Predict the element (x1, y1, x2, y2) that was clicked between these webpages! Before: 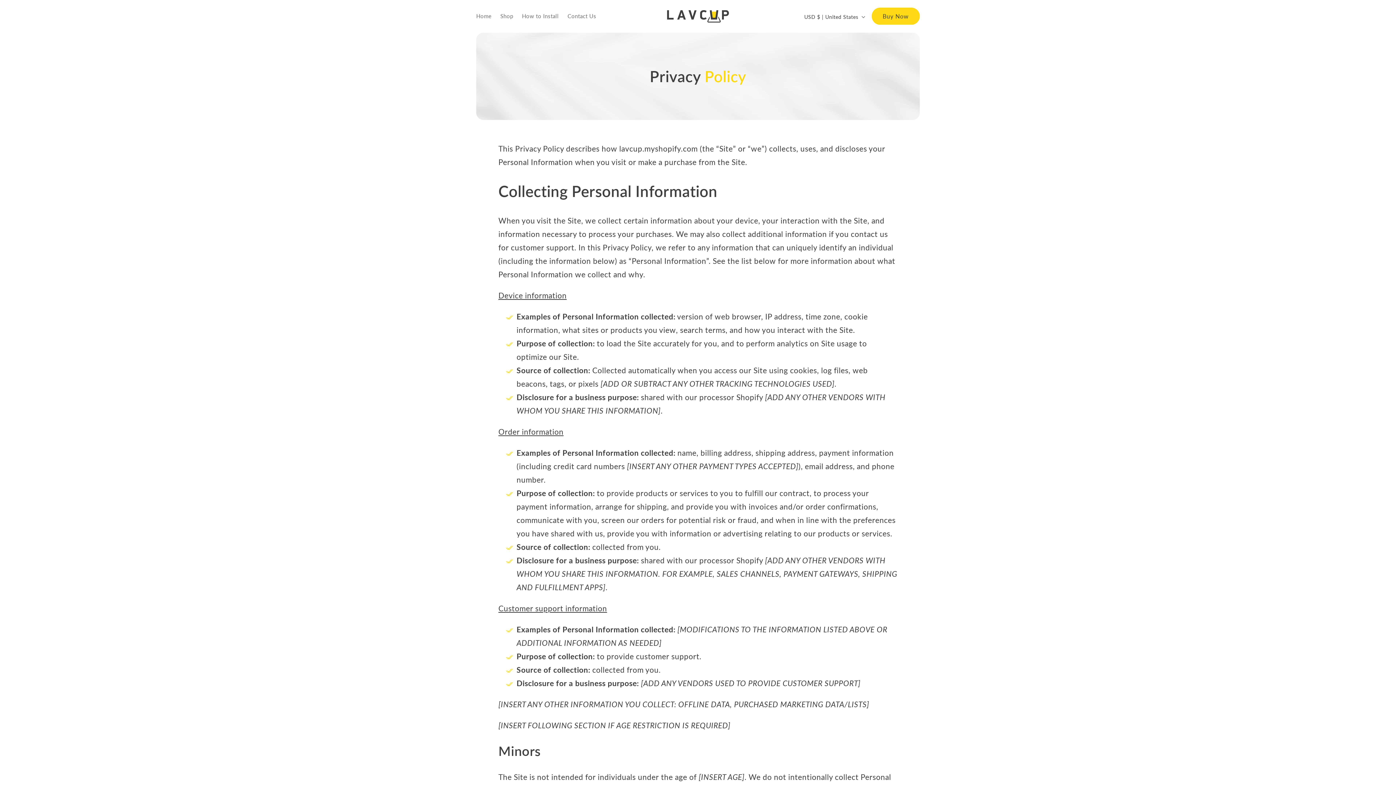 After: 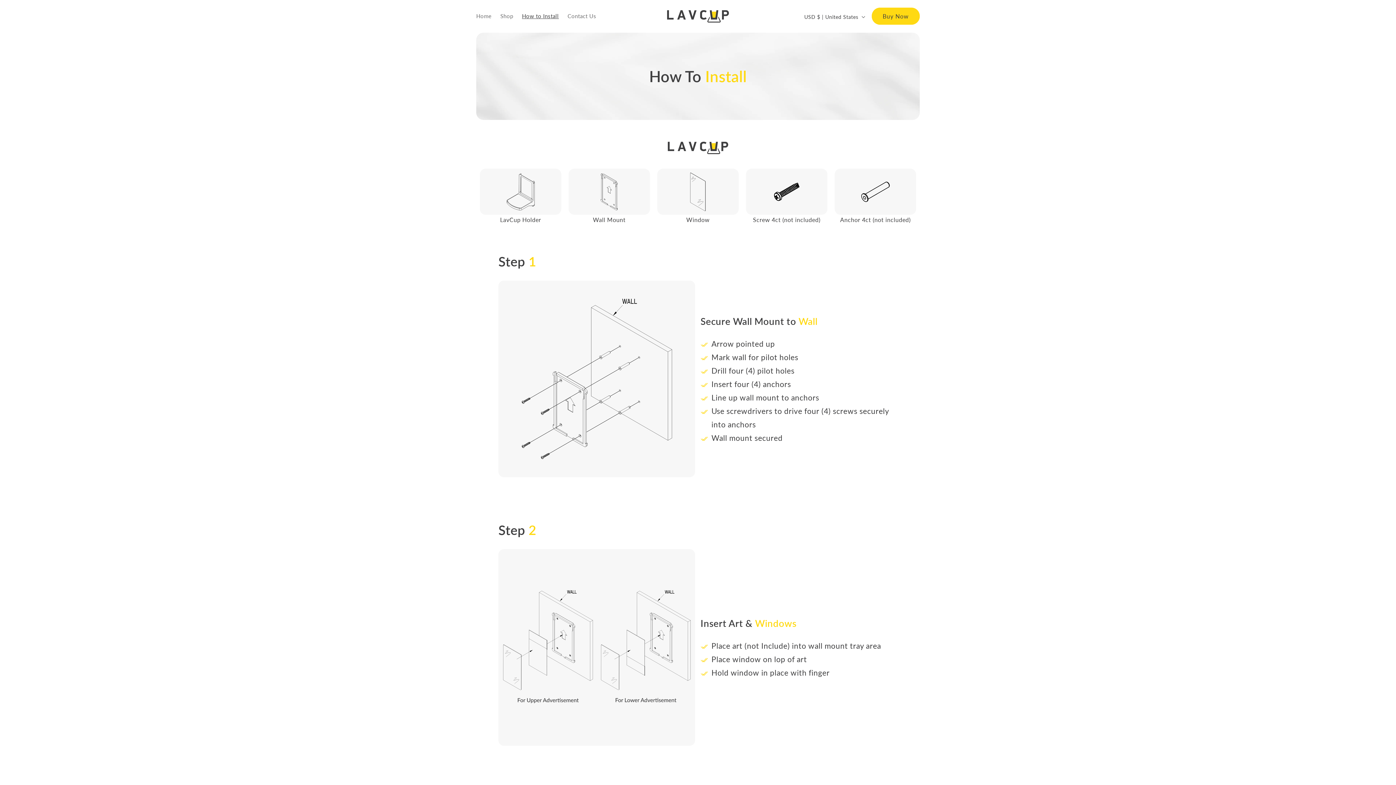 Action: bbox: (517, 8, 563, 24) label: How to Install